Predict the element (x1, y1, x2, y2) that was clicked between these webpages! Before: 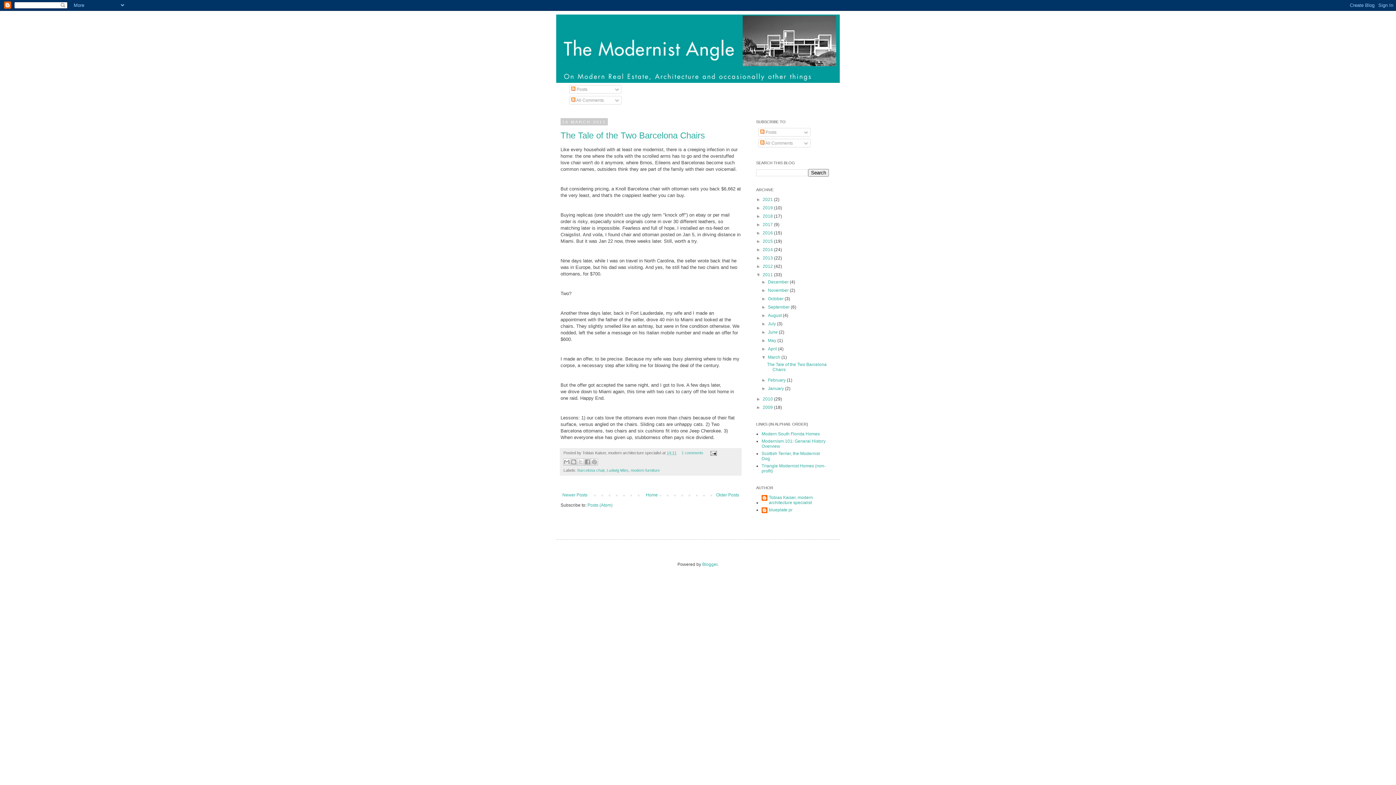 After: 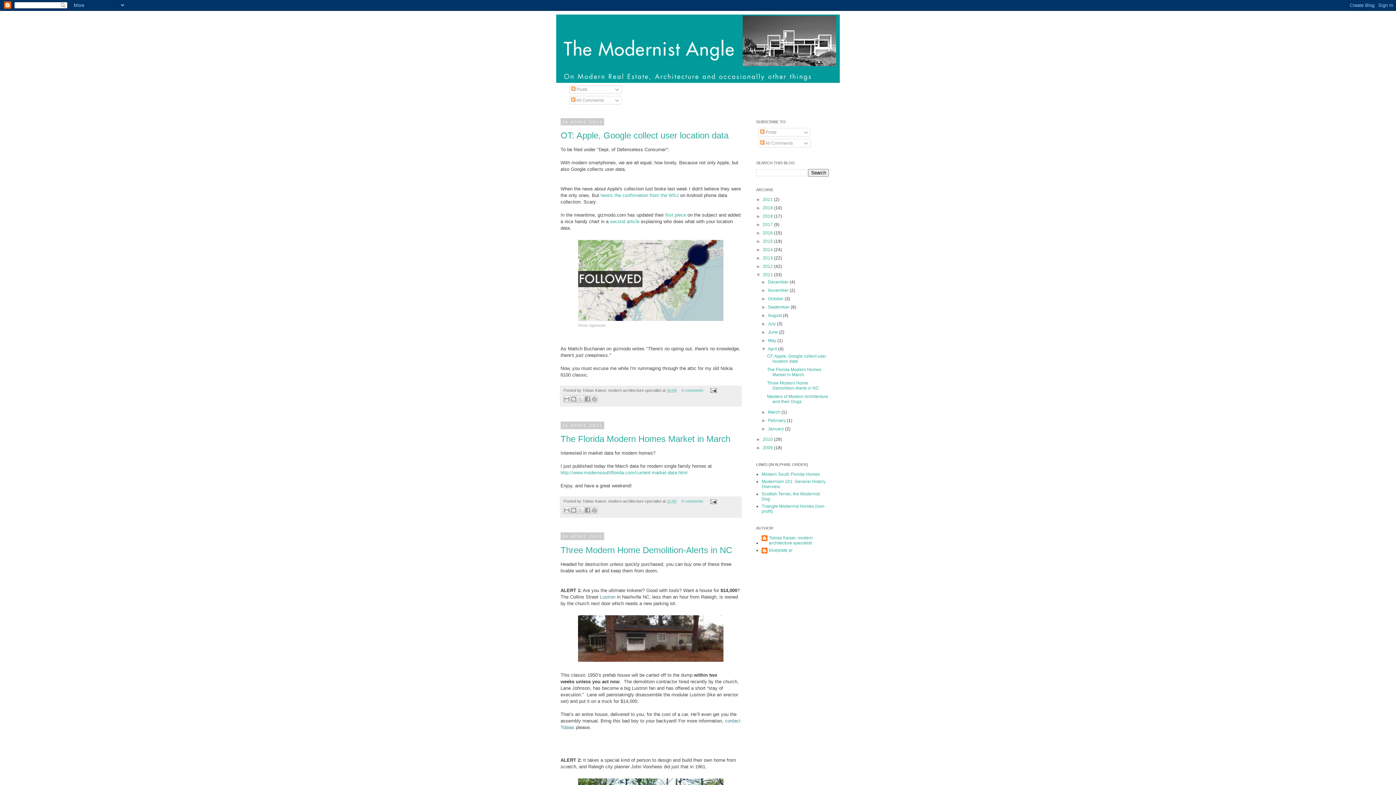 Action: bbox: (768, 346, 778, 351) label: April 